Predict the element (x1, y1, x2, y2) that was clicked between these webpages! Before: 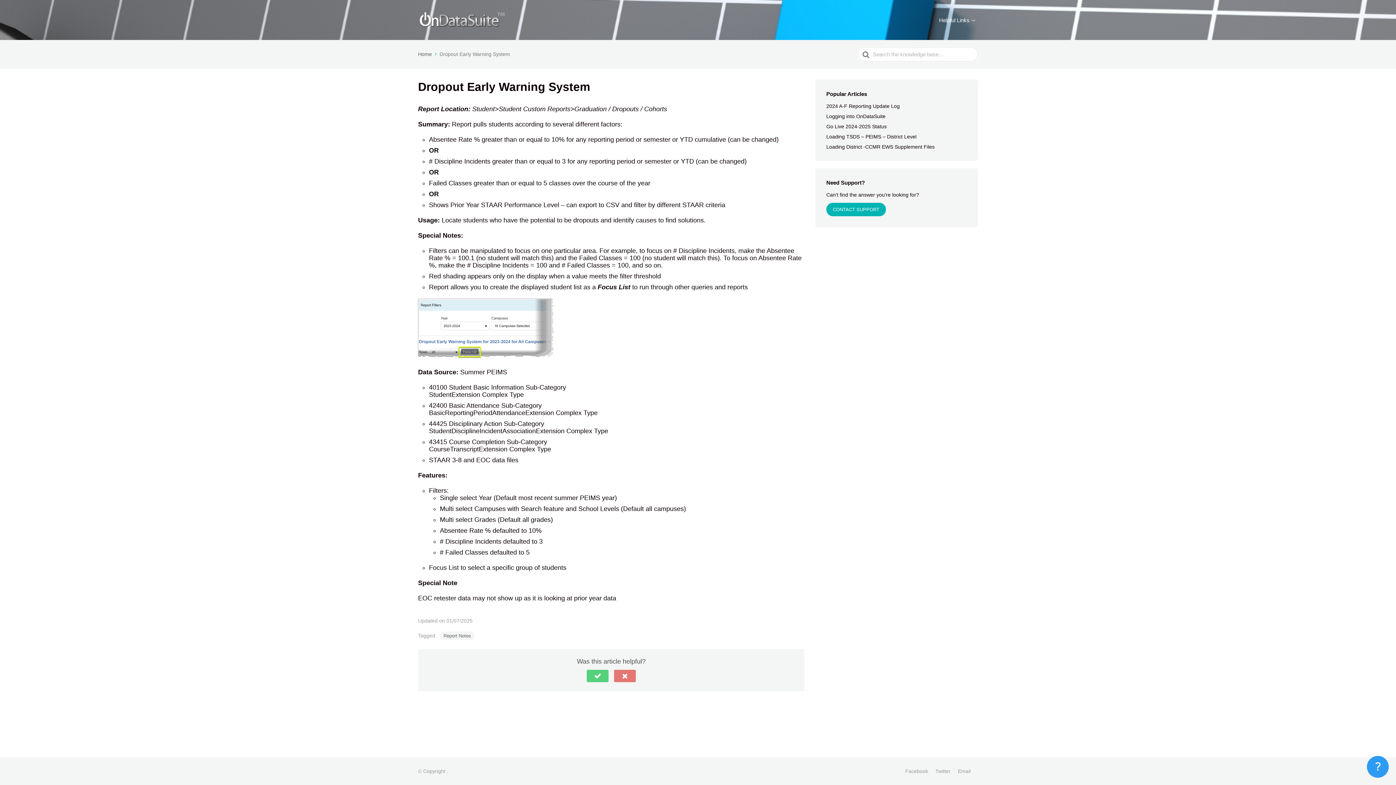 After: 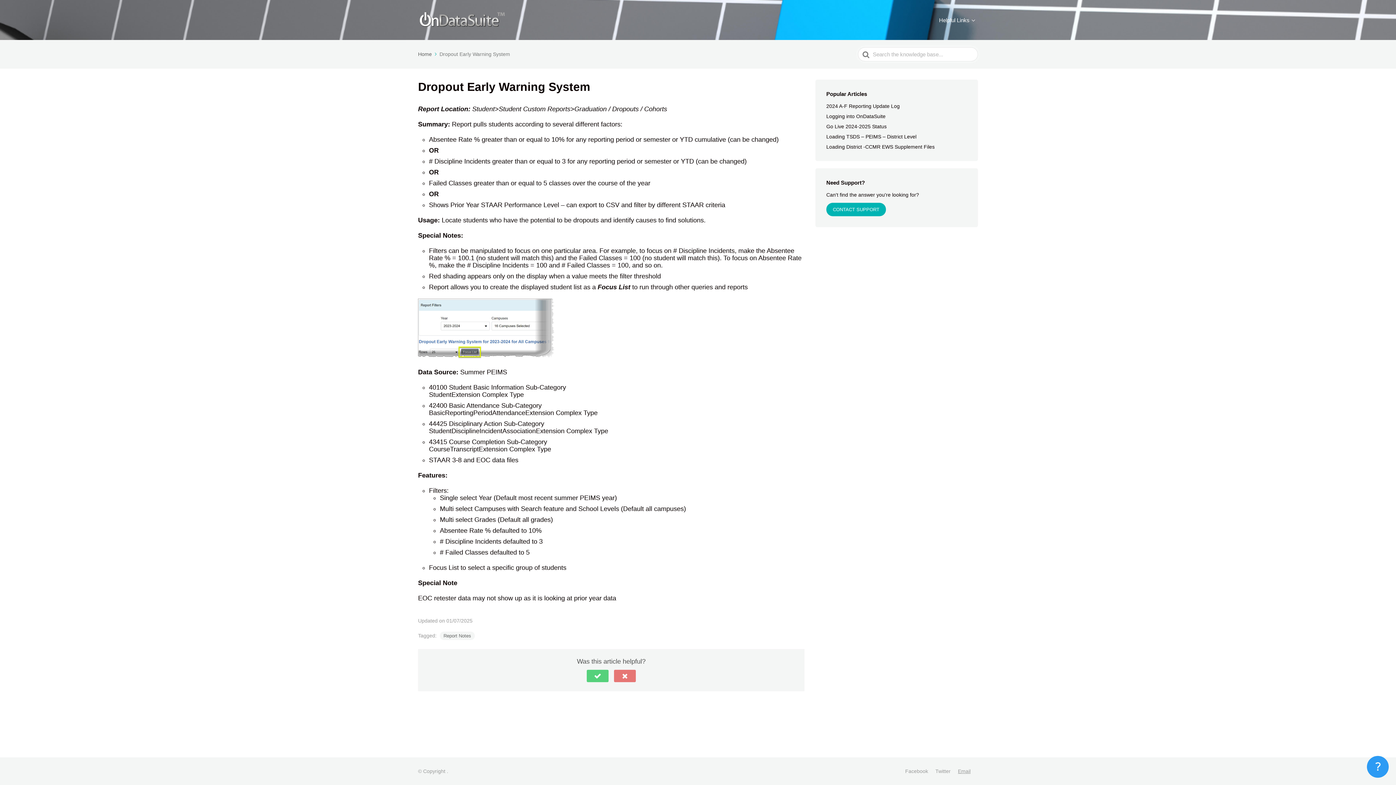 Action: bbox: (958, 768, 970, 774) label: Email